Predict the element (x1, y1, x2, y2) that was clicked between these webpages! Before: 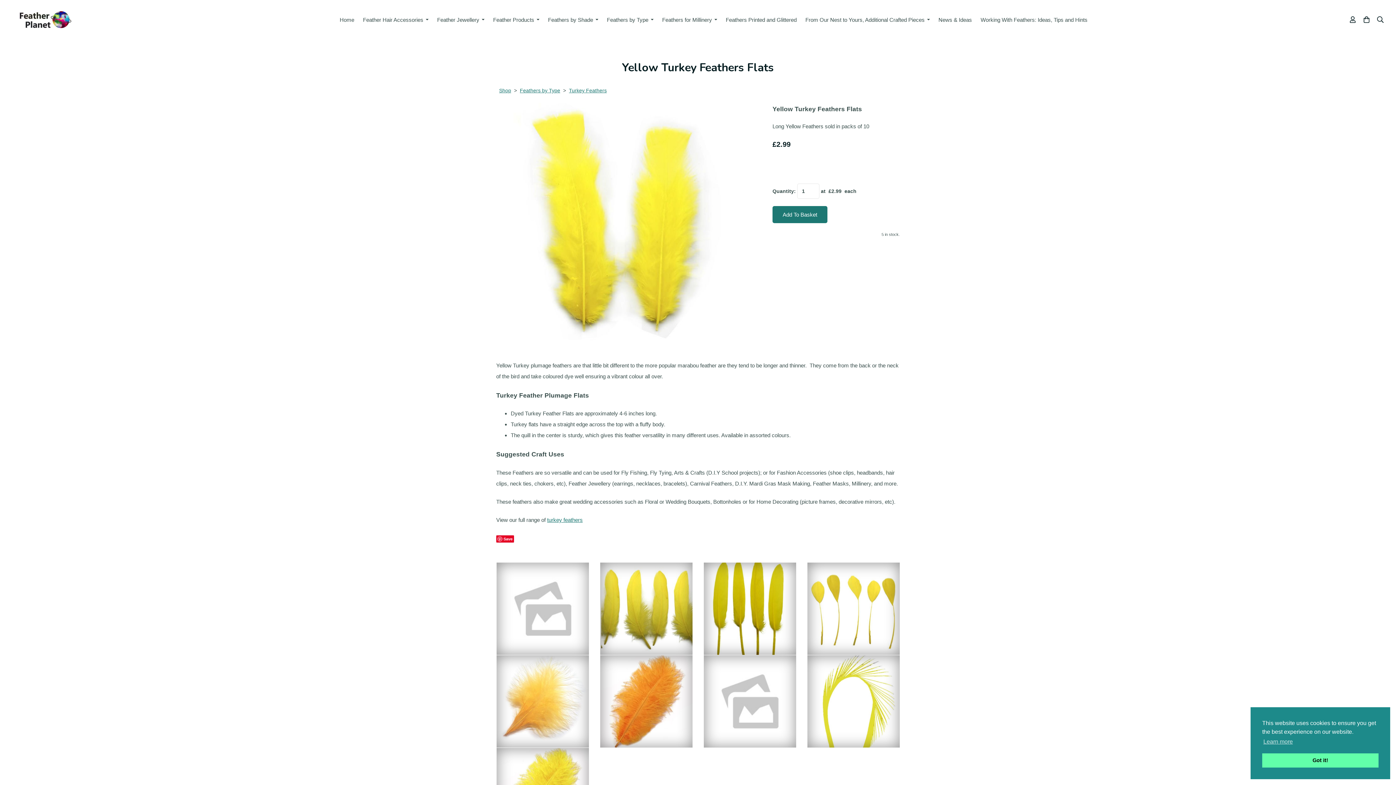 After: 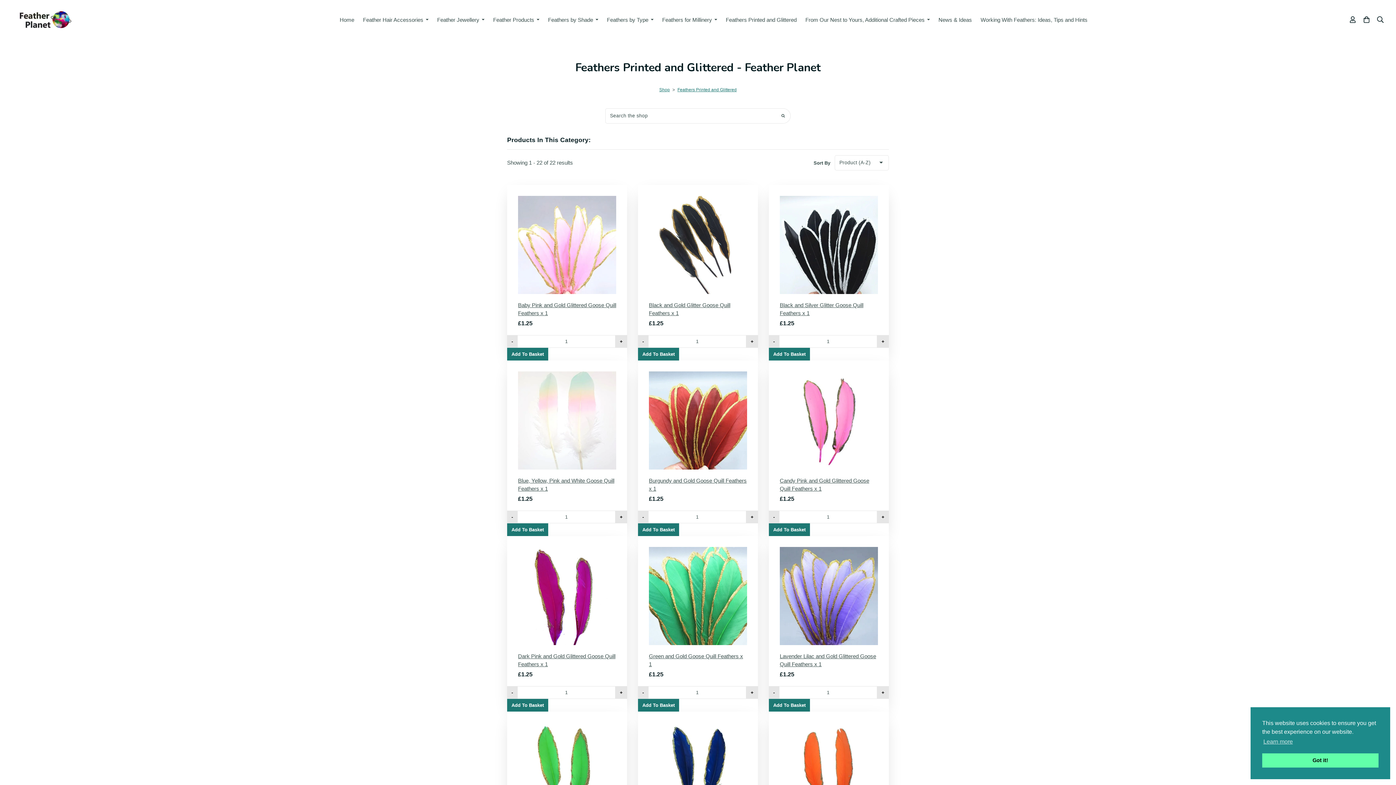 Action: bbox: (721, 12, 801, 27) label: Feathers Printed and Glittered